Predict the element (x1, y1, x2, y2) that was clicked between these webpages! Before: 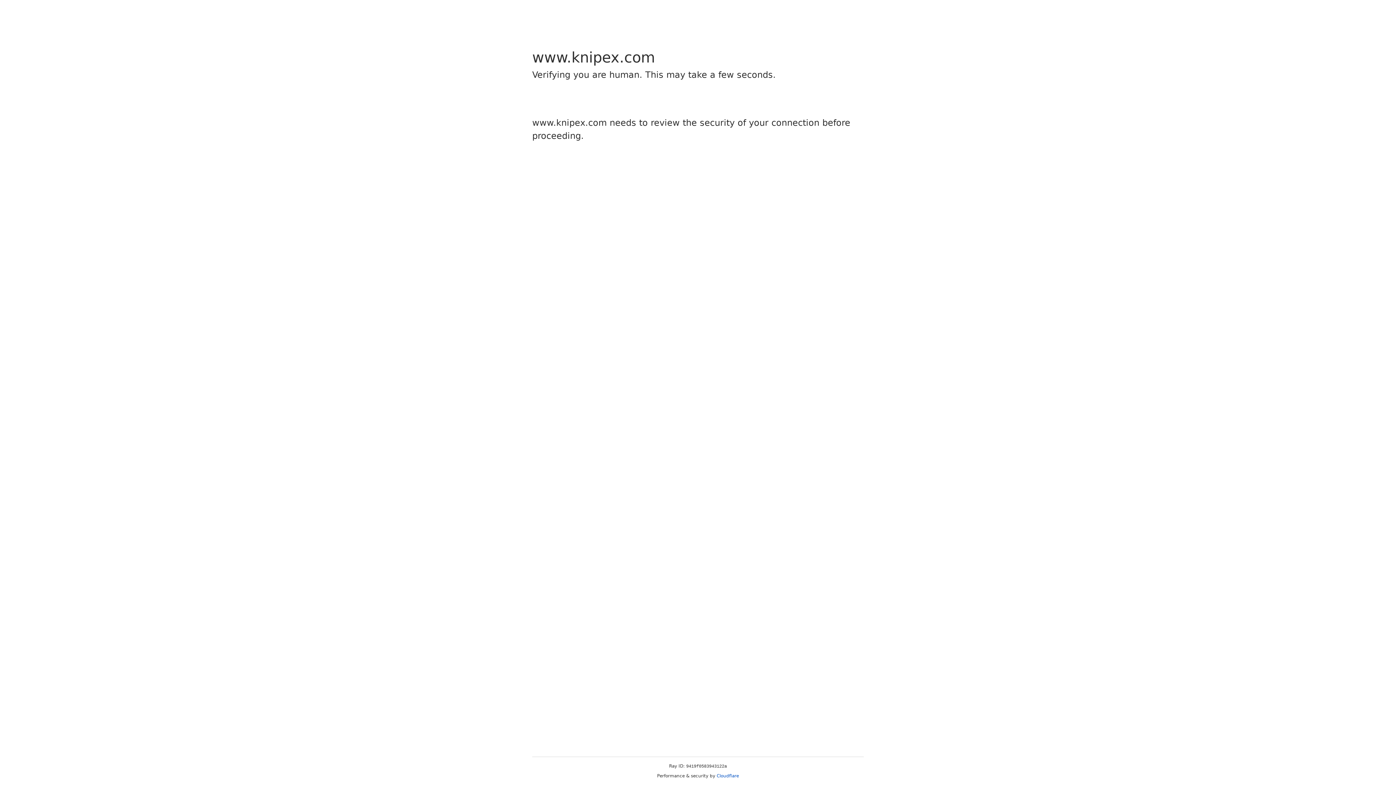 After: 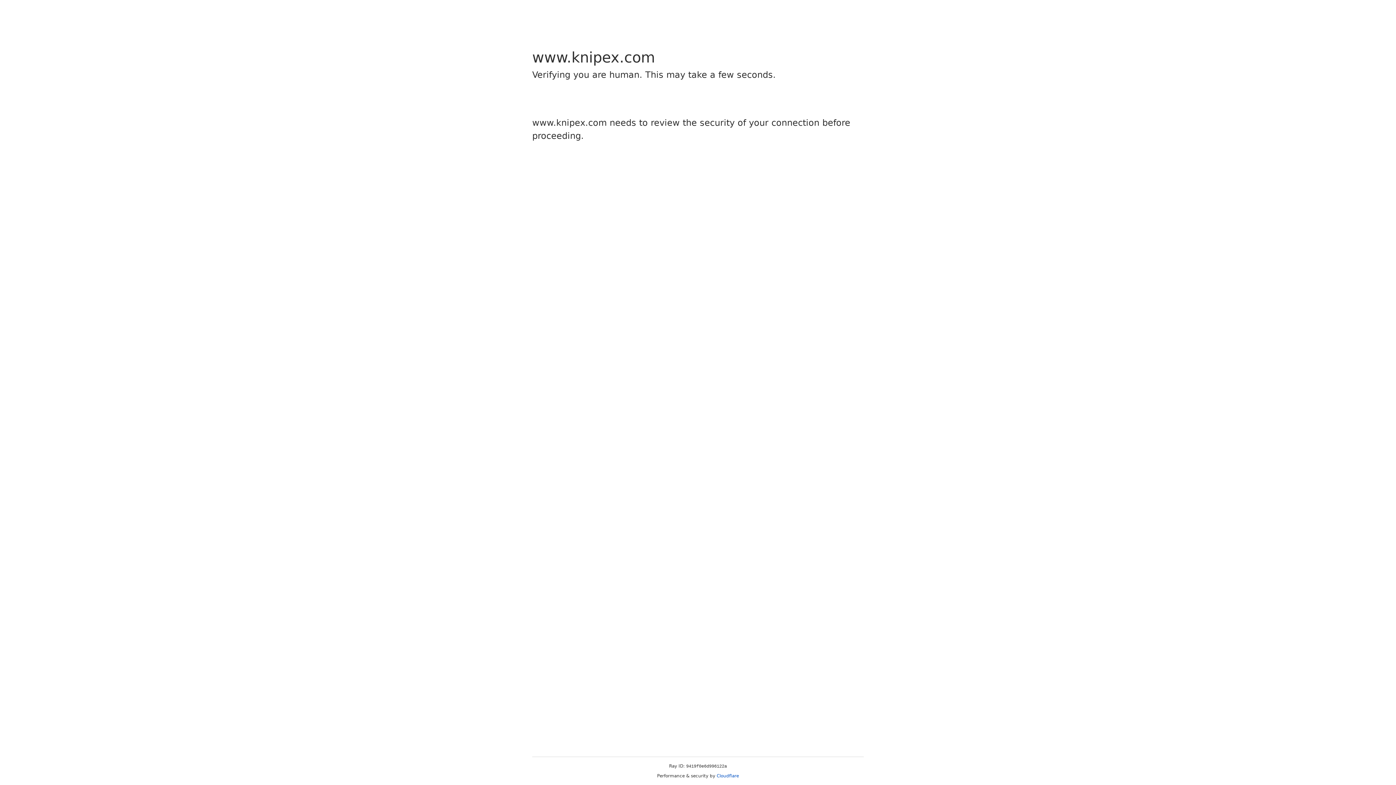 Action: bbox: (716, 773, 739, 778) label: Cloudflare